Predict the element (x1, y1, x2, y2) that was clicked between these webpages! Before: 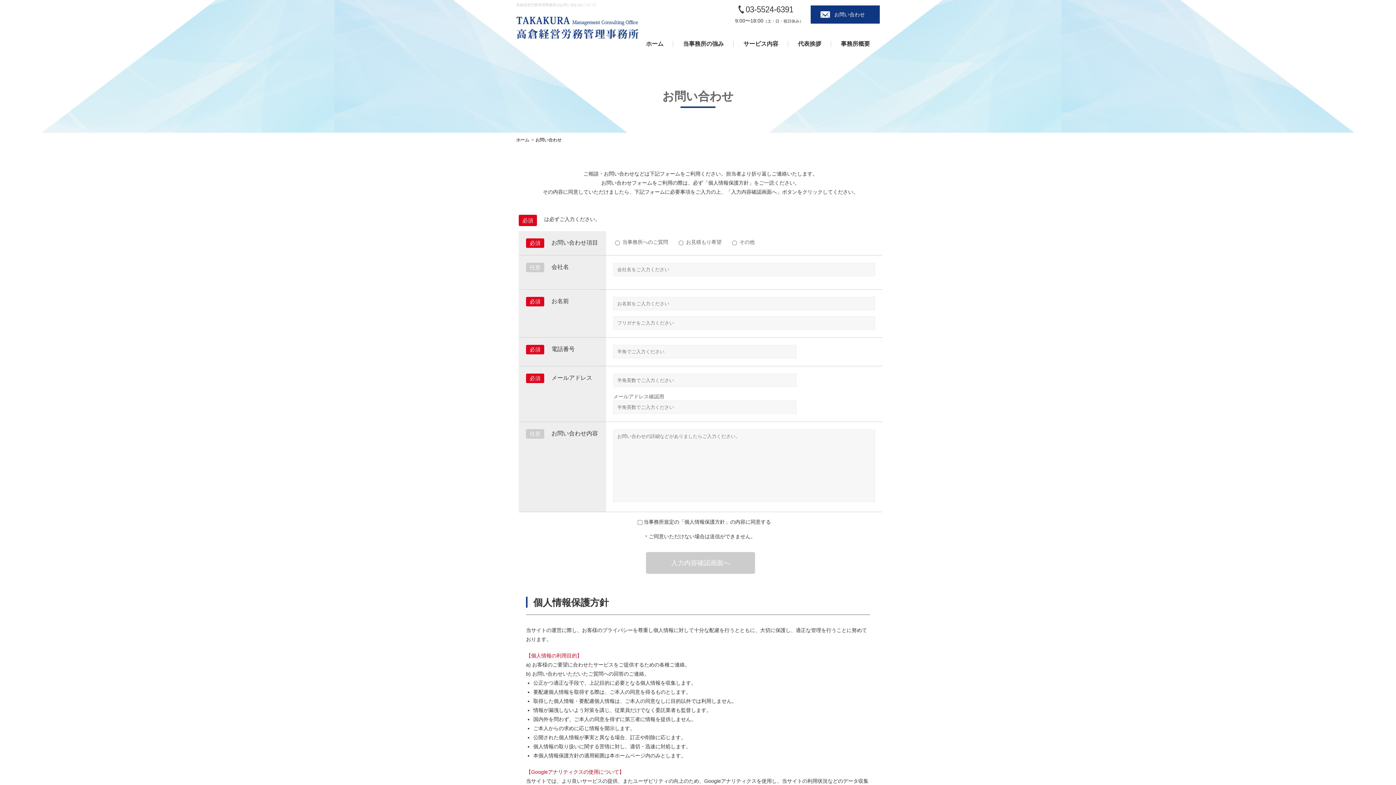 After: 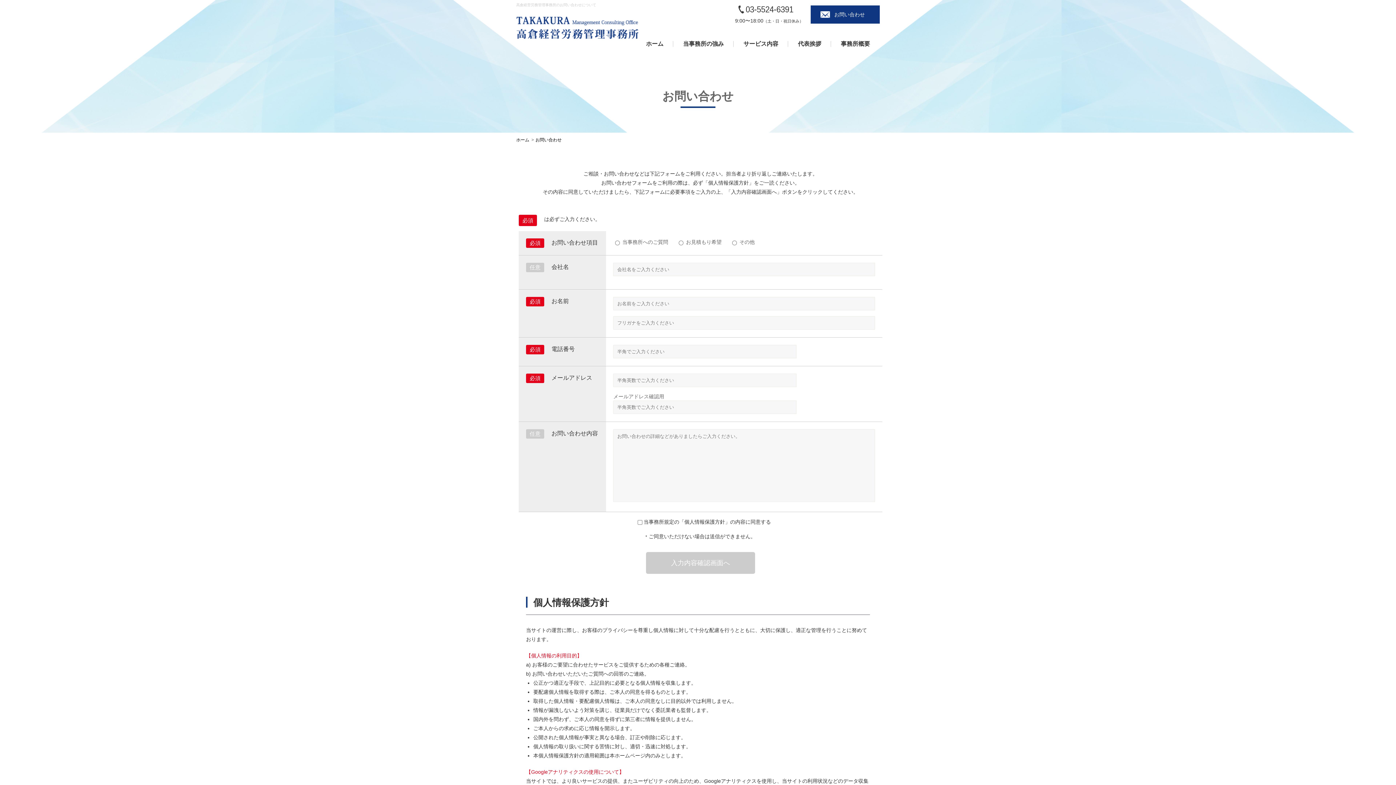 Action: bbox: (810, 5, 880, 23) label: お問い合わせ